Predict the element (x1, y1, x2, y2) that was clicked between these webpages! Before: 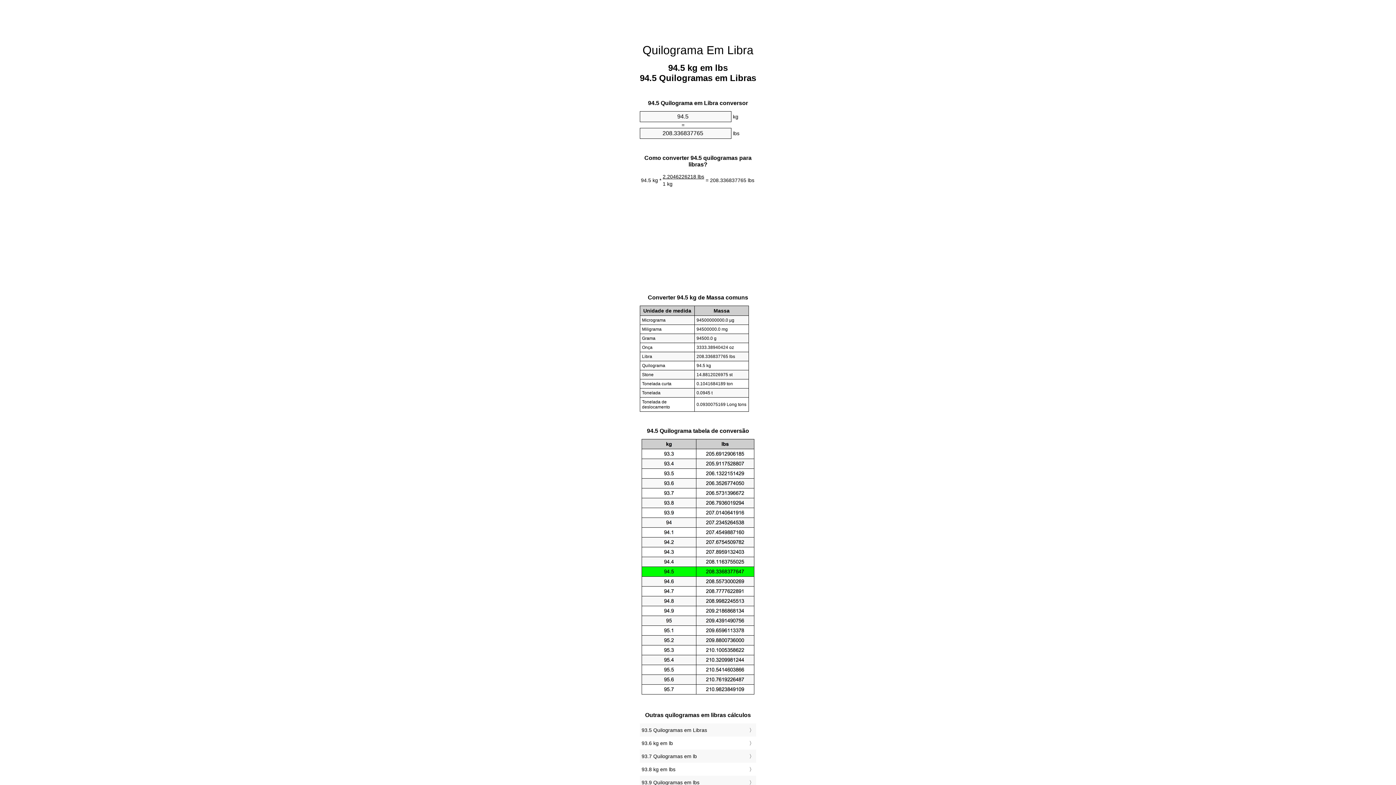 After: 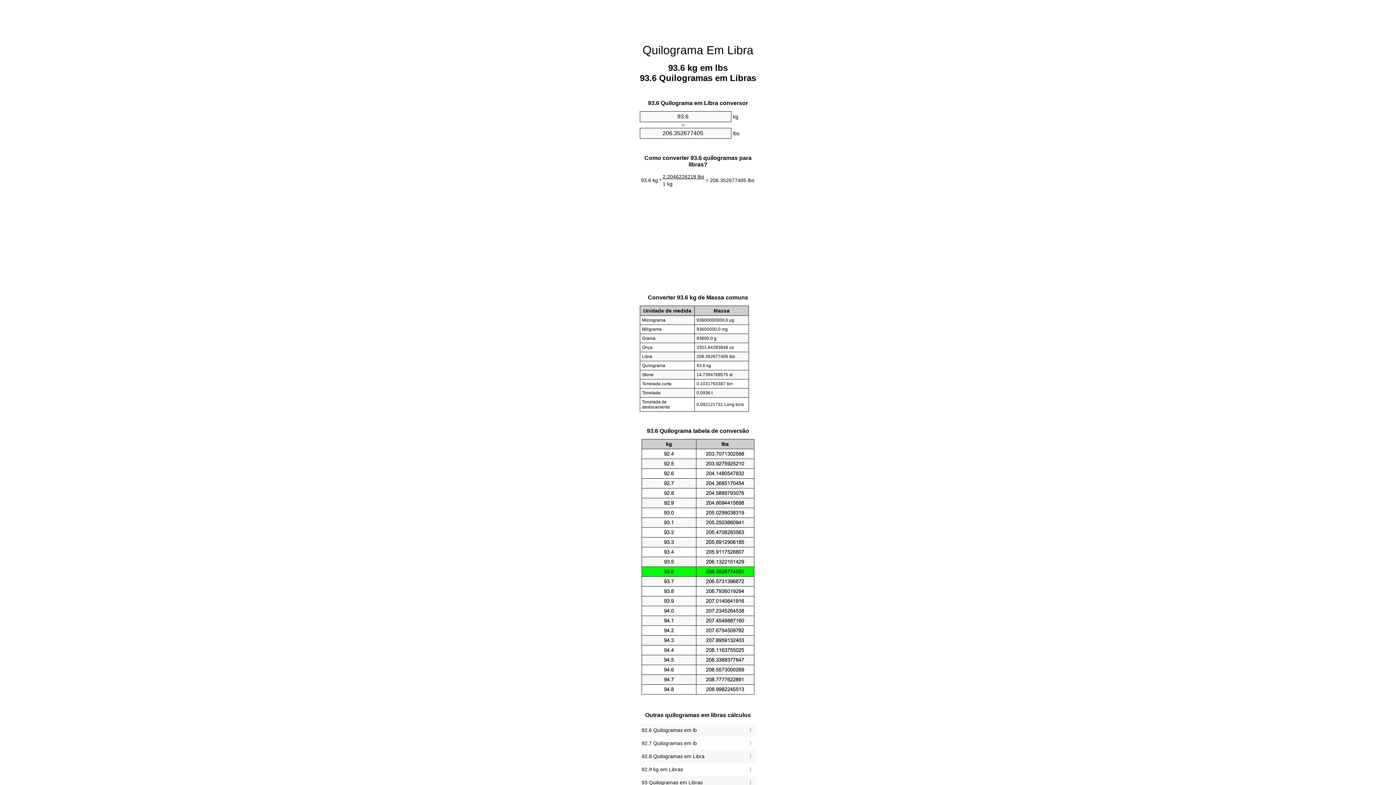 Action: bbox: (641, 739, 754, 748) label: 93.6 kg em lb